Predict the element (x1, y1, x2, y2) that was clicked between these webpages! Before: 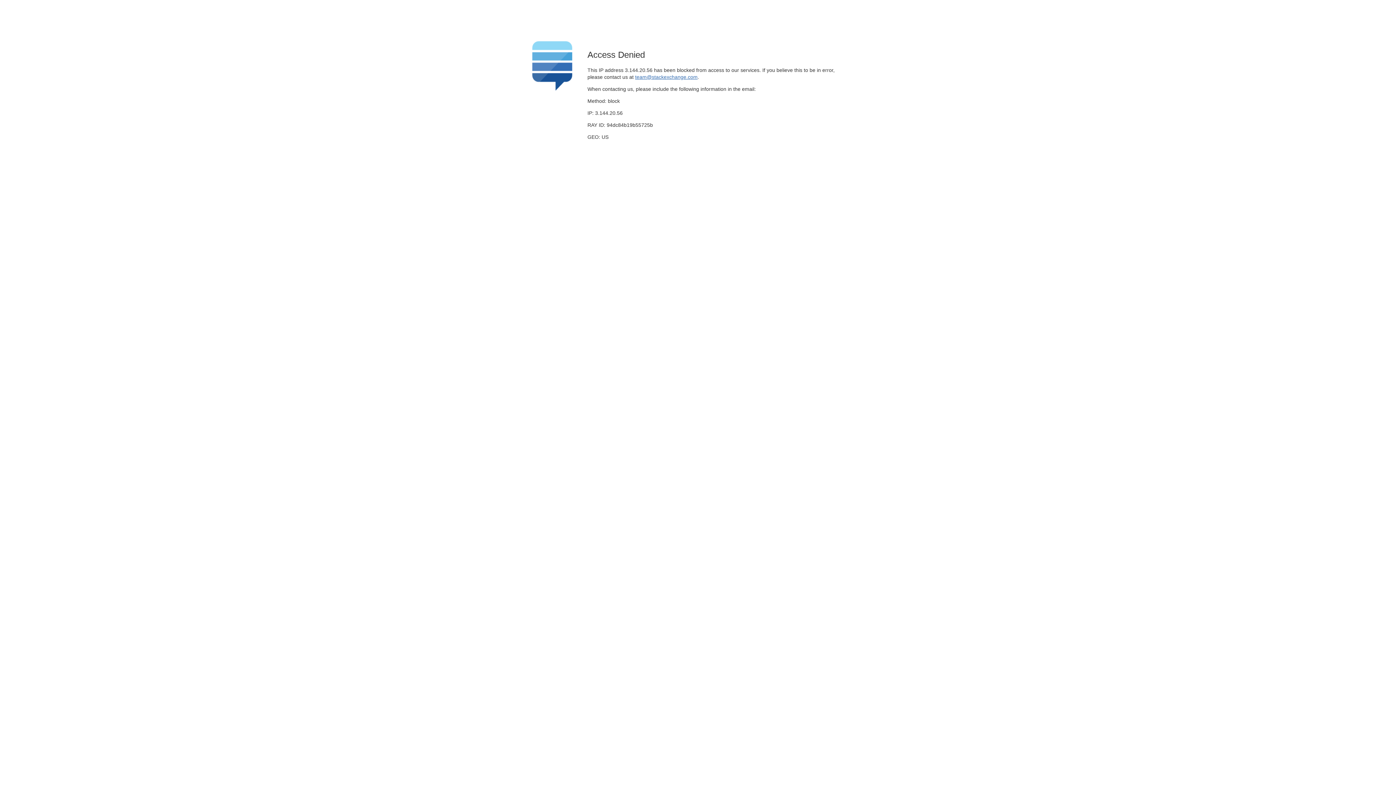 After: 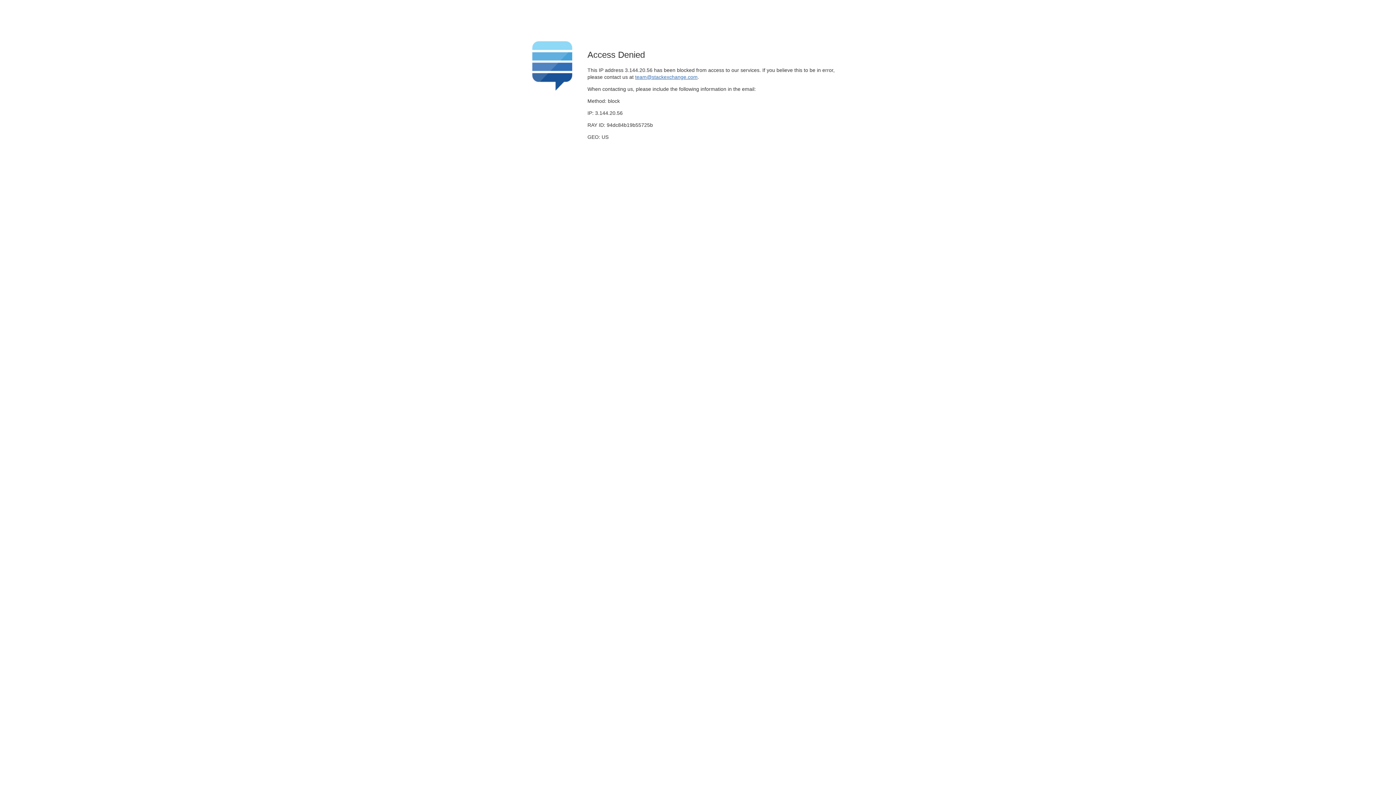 Action: label: team@stackexchange.com bbox: (635, 74, 697, 79)